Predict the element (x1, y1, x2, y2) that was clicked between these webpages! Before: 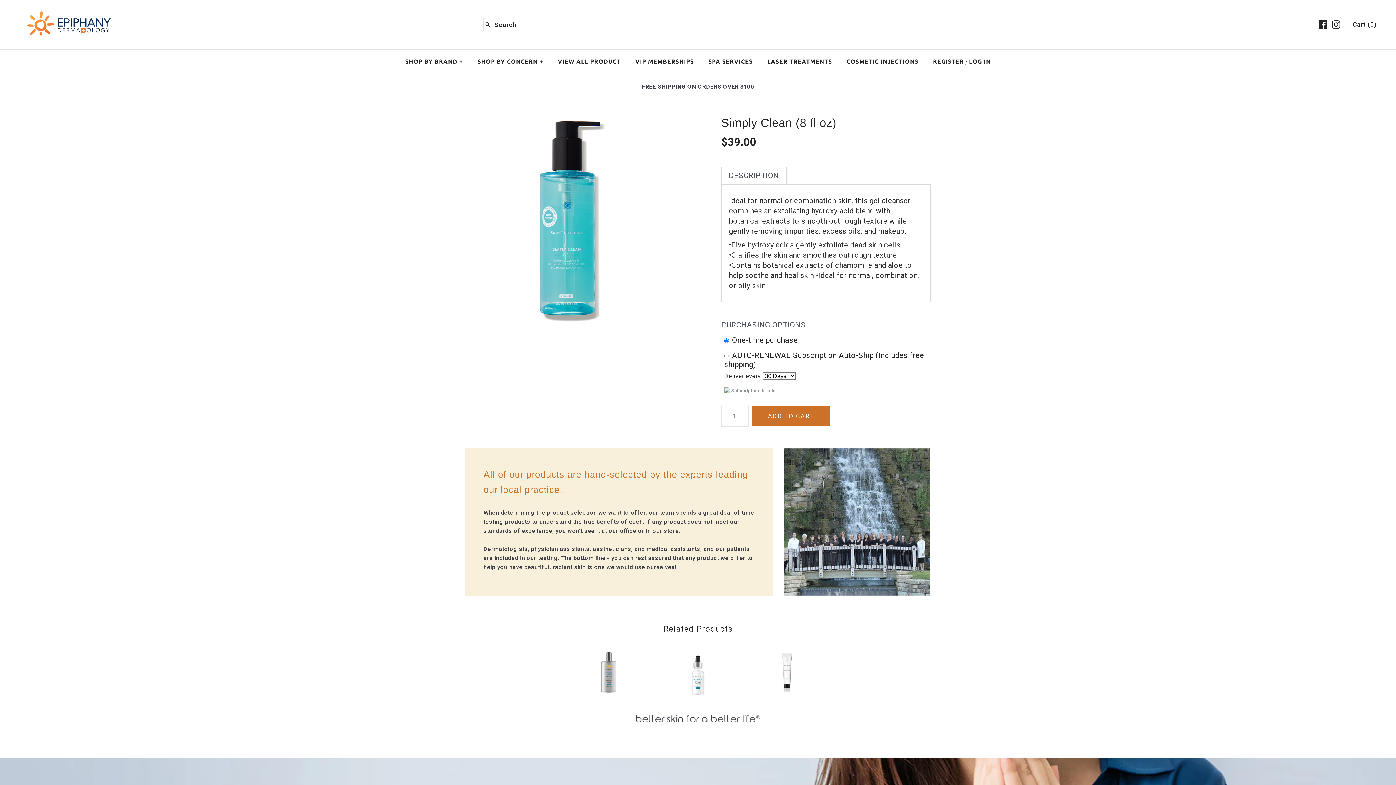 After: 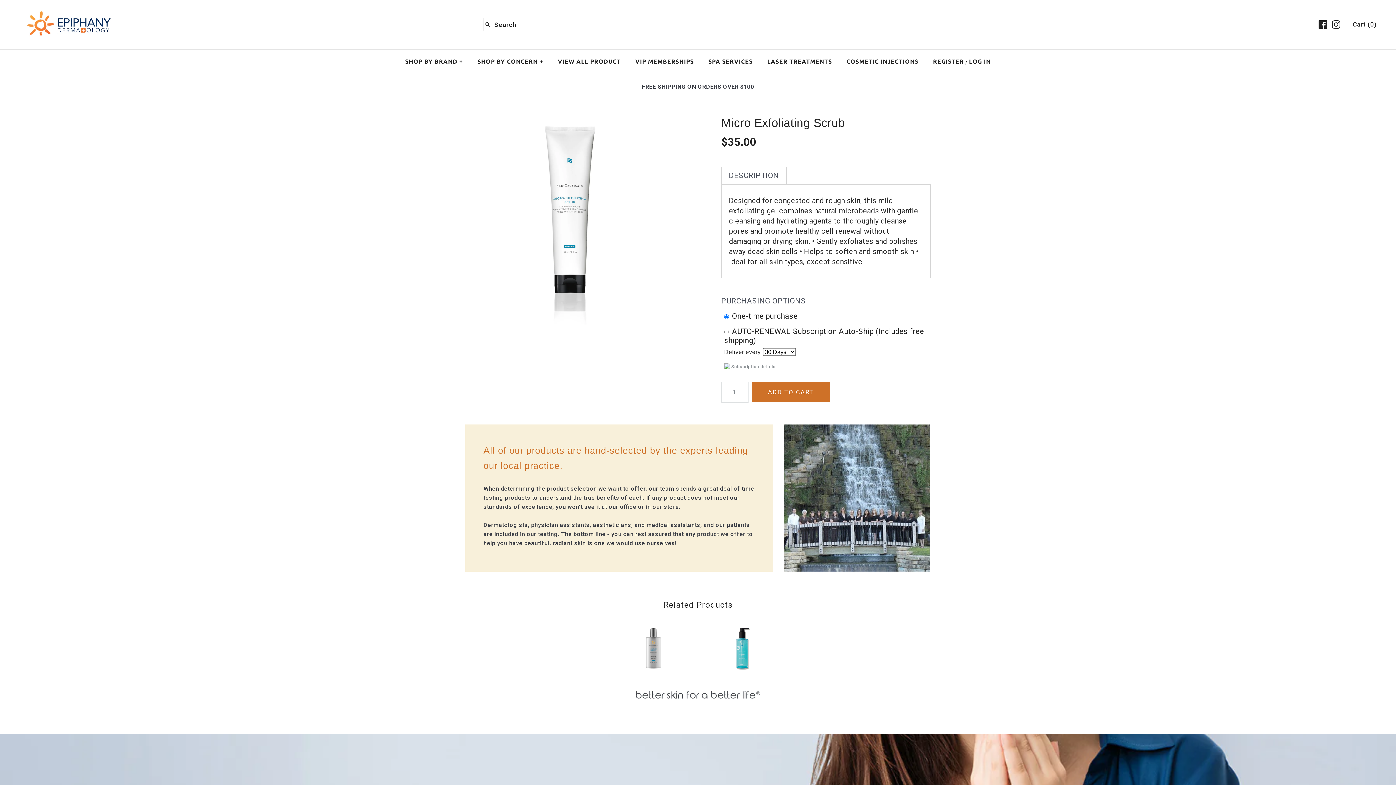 Action: bbox: (750, 651, 824, 697)